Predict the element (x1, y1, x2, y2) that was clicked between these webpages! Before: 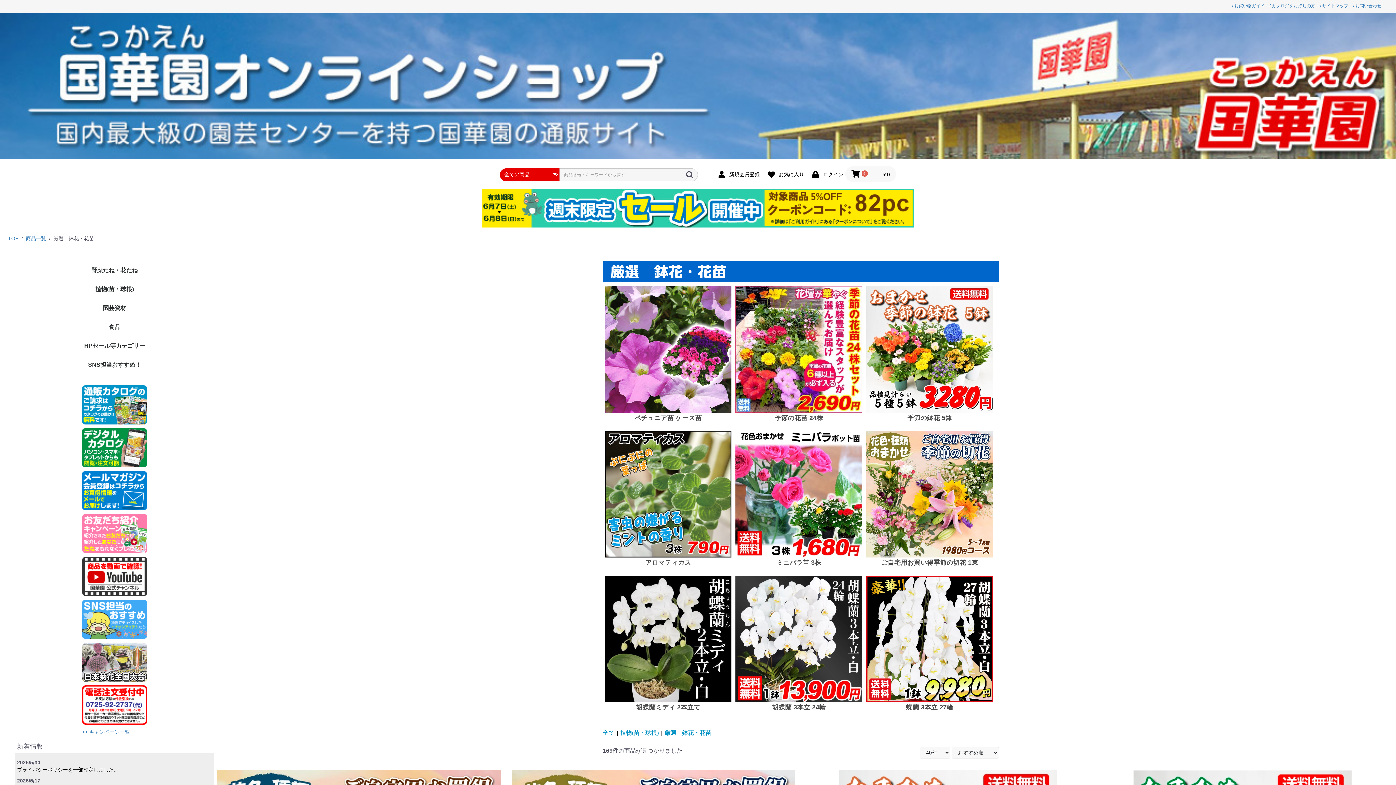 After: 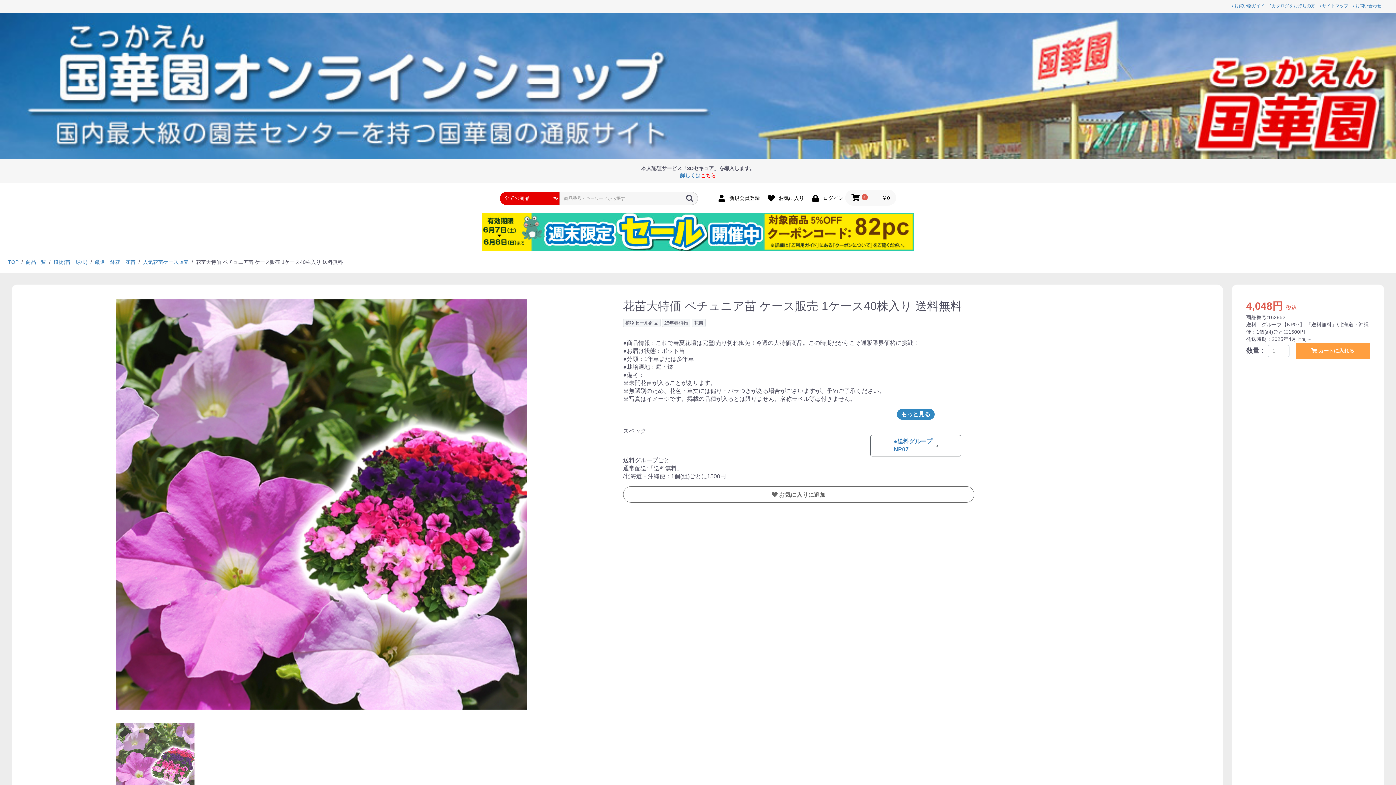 Action: bbox: (604, 346, 731, 352)